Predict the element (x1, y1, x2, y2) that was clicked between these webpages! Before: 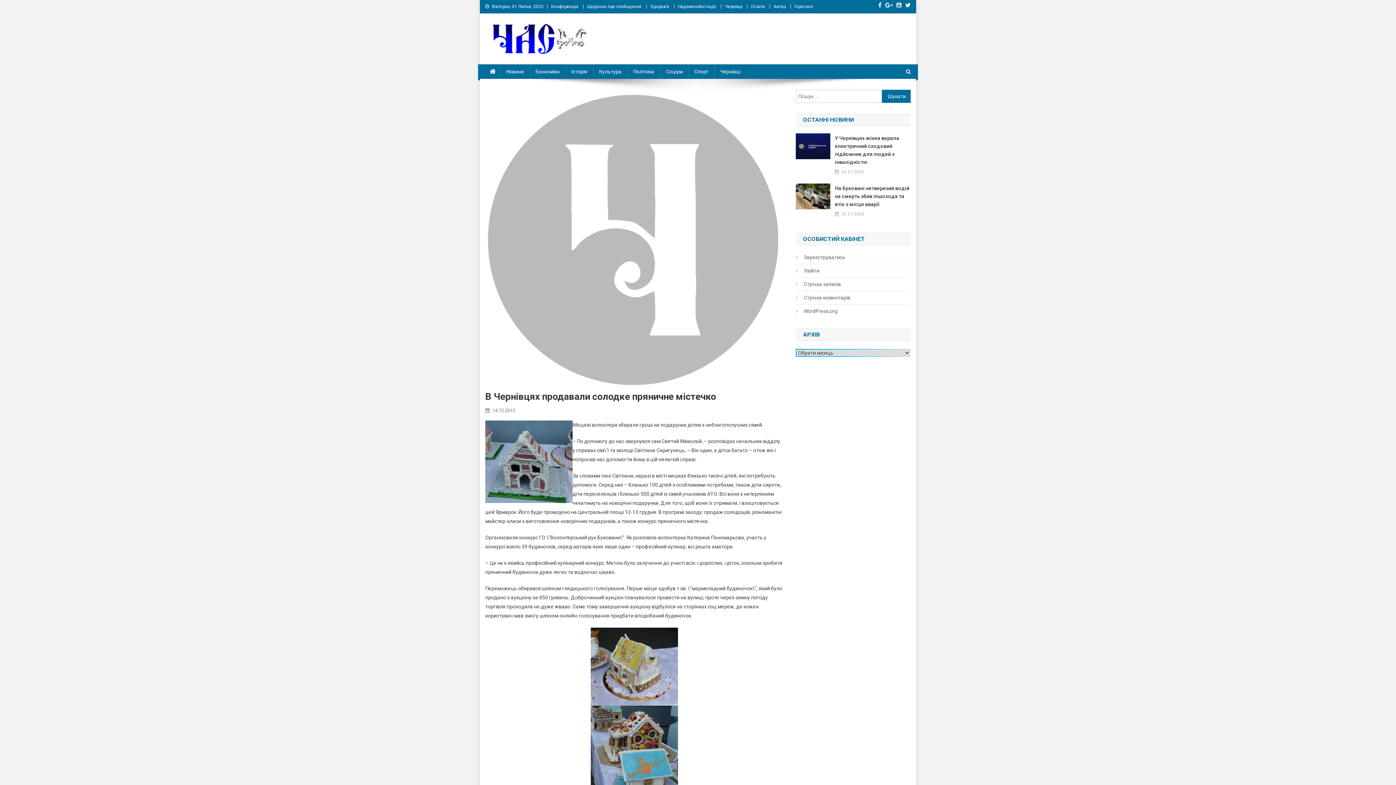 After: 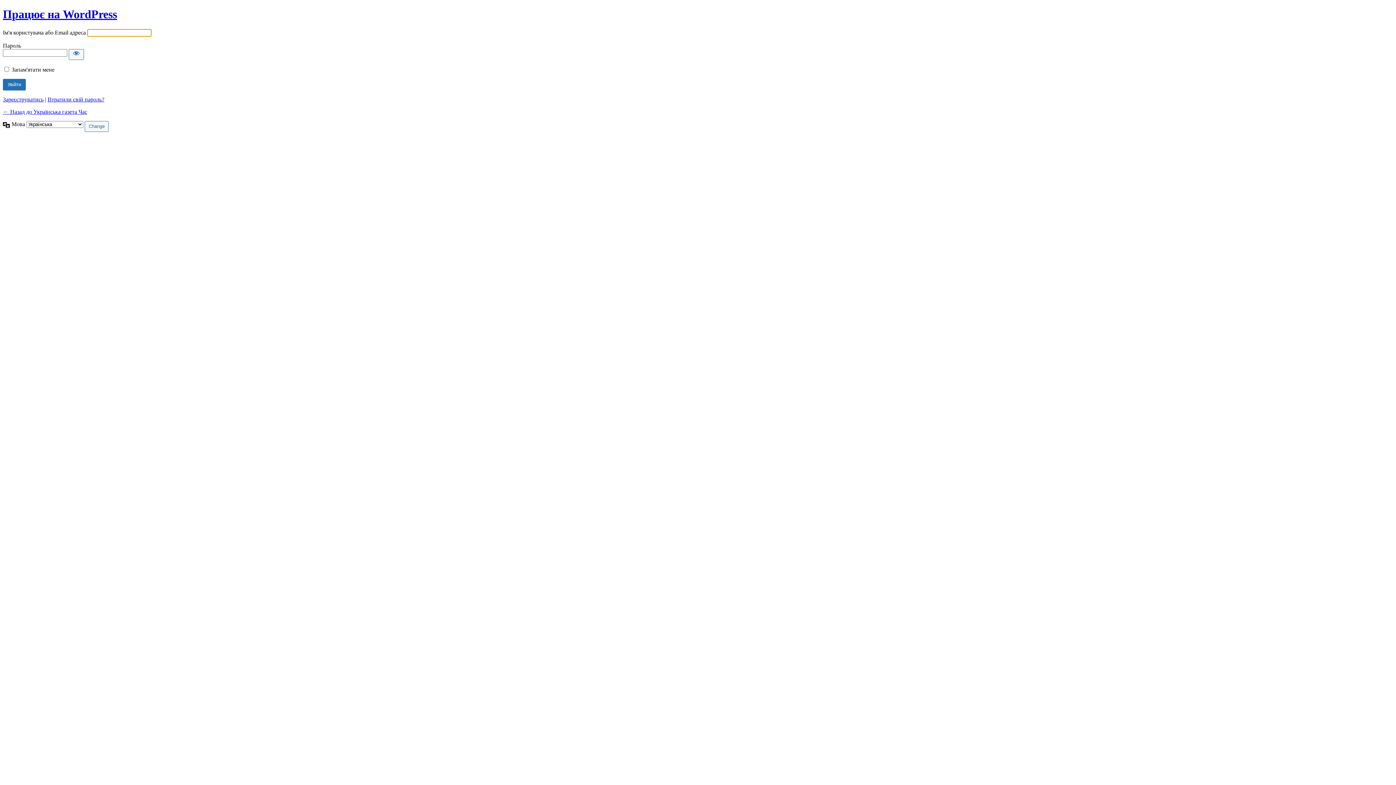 Action: label: Увійти bbox: (796, 266, 819, 275)